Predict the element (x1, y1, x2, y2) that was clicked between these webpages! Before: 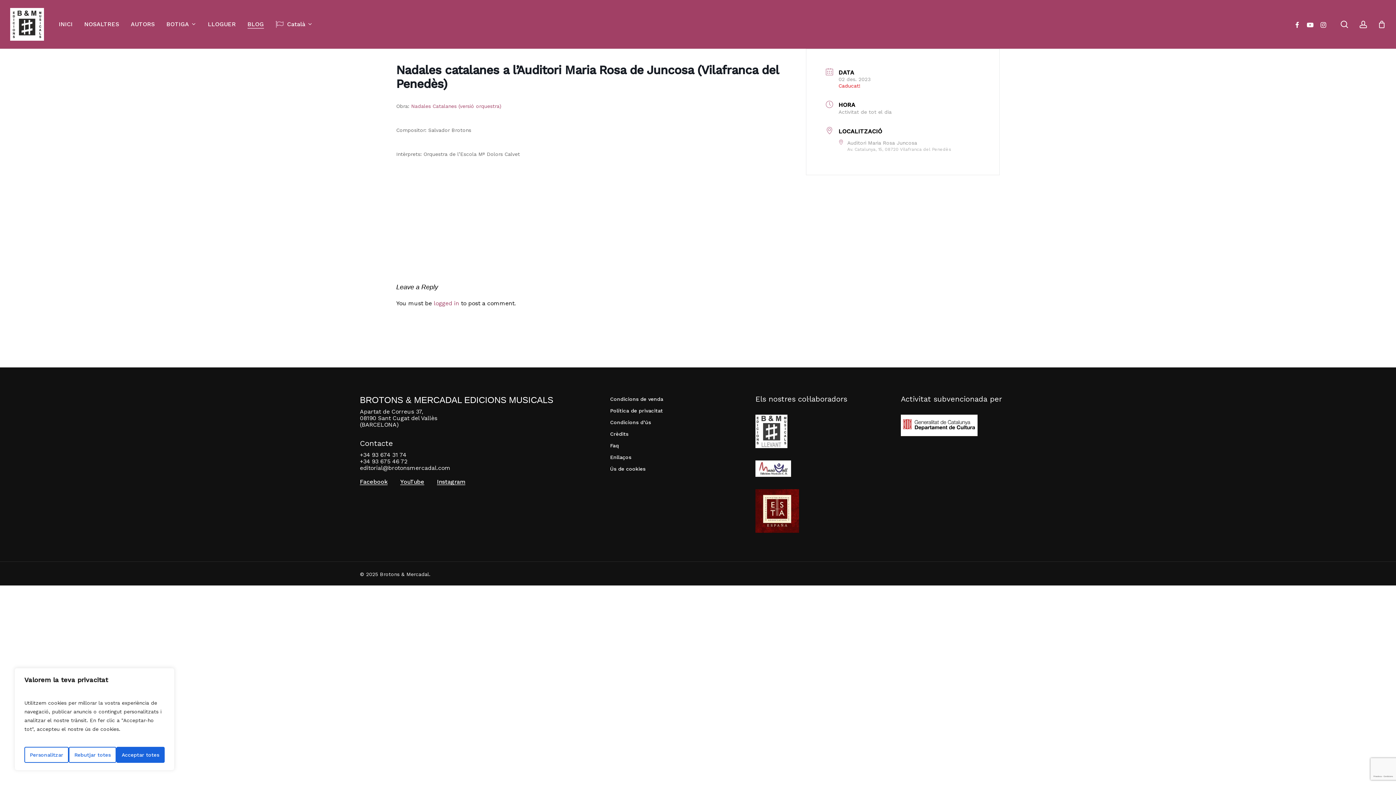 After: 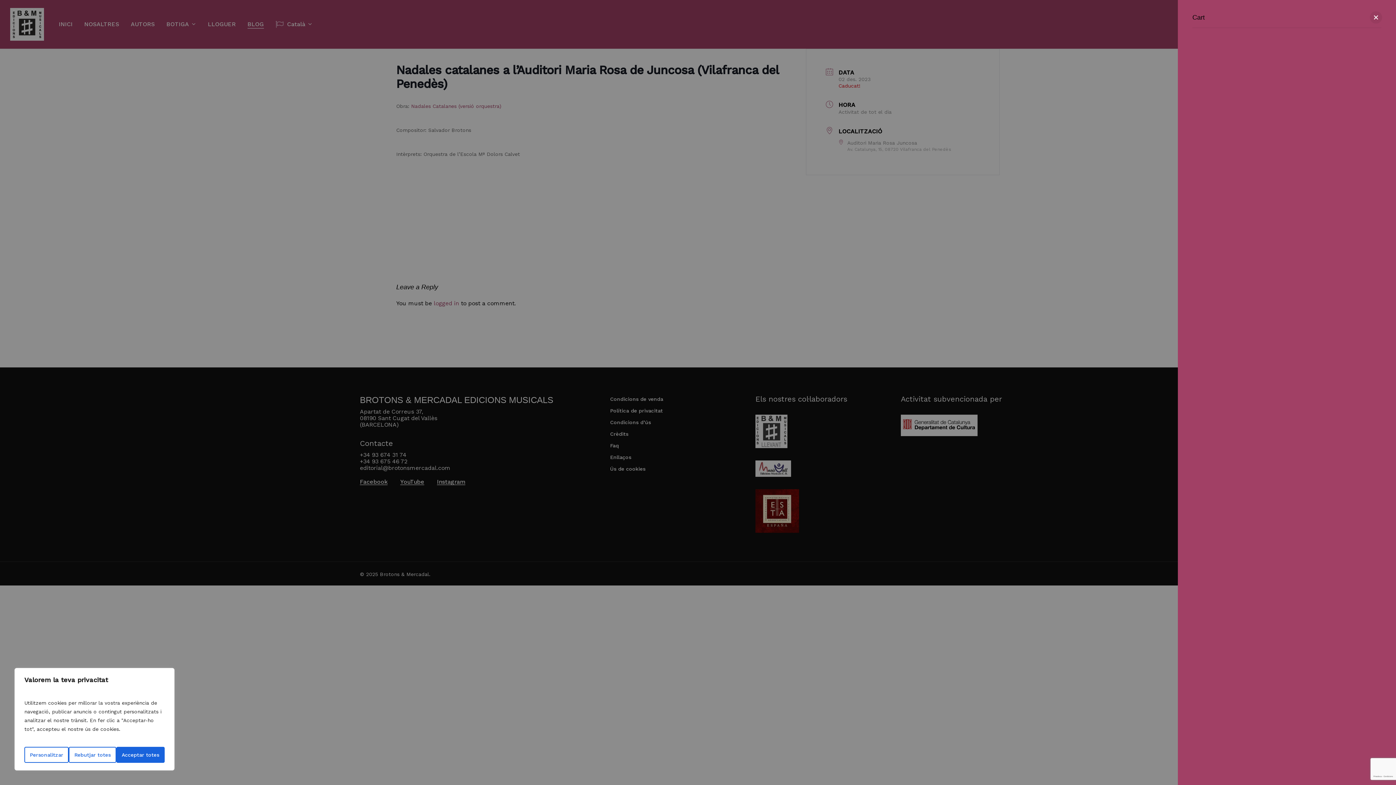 Action: bbox: (1378, 20, 1386, 28)